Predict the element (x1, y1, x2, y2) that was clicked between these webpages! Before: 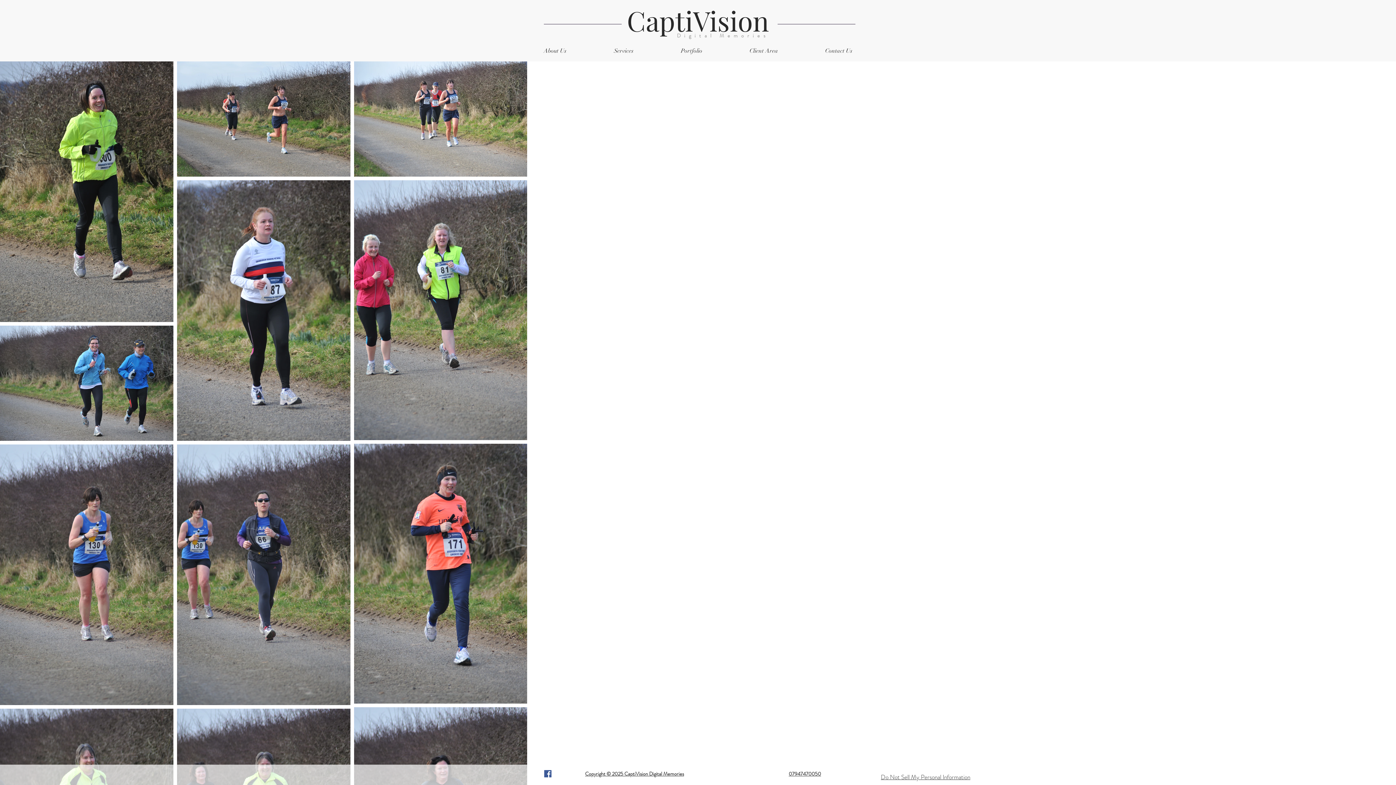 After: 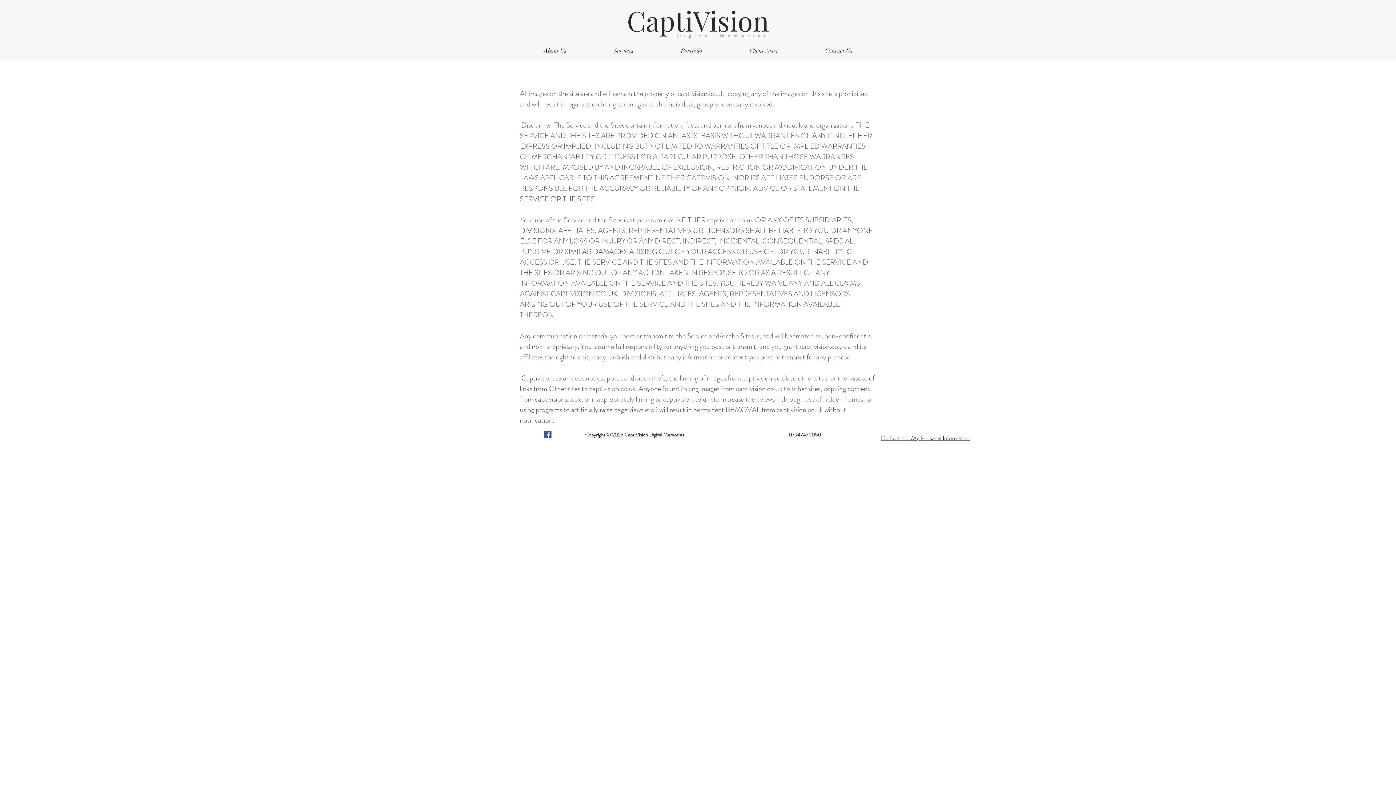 Action: bbox: (585, 770, 821, 777) label: Copyright © 2025 CaptiVision Digital Memories                                                                                                07947470050